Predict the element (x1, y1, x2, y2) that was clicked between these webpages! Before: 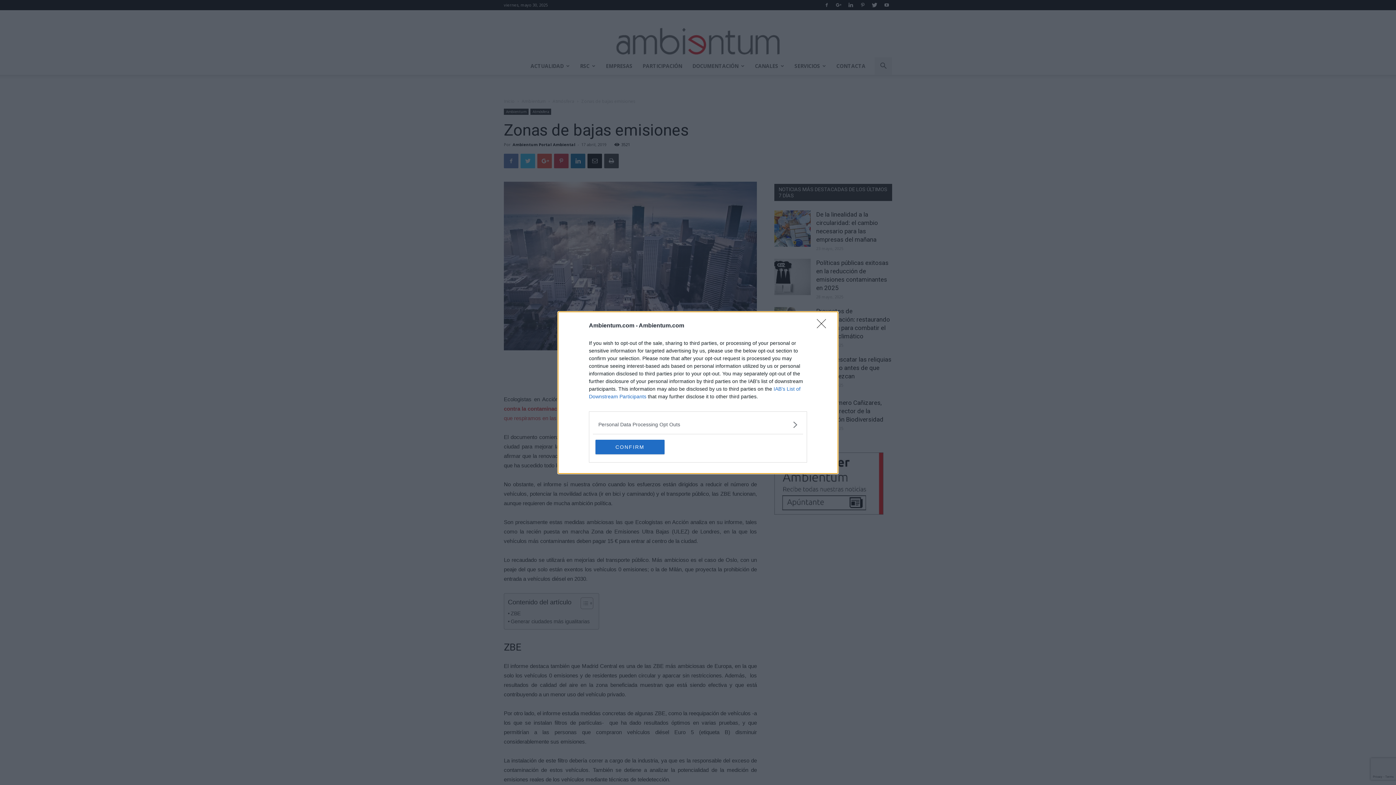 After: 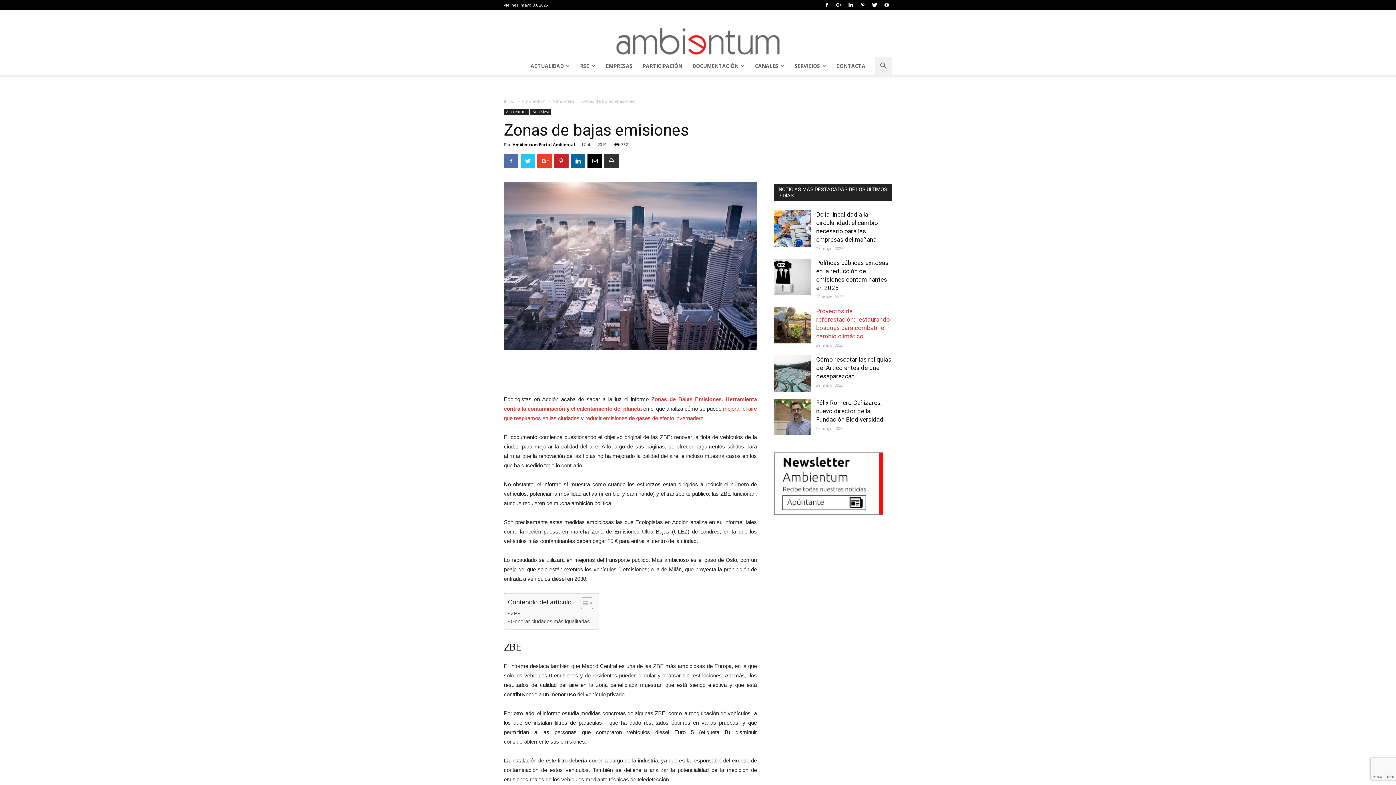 Action: label: Close bbox: (817, 319, 830, 332)